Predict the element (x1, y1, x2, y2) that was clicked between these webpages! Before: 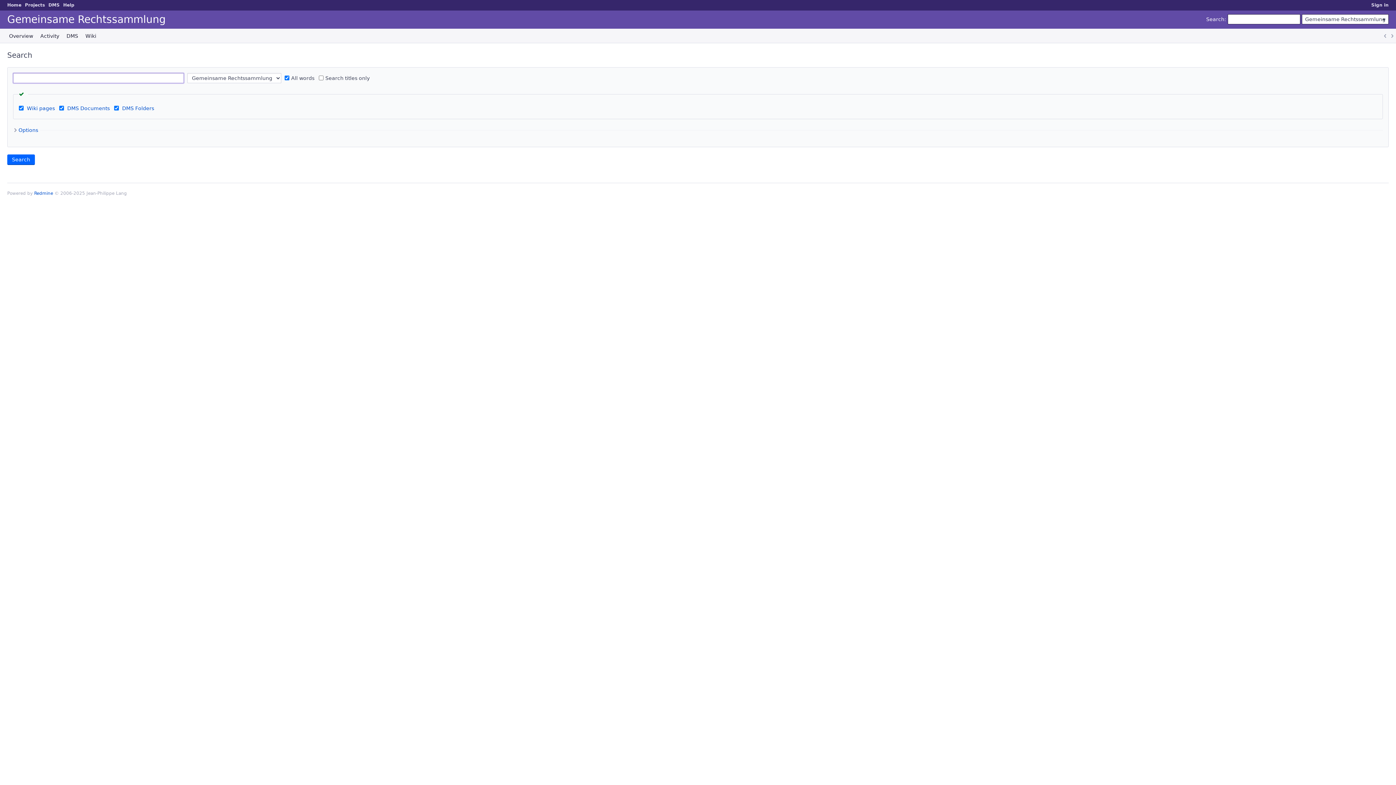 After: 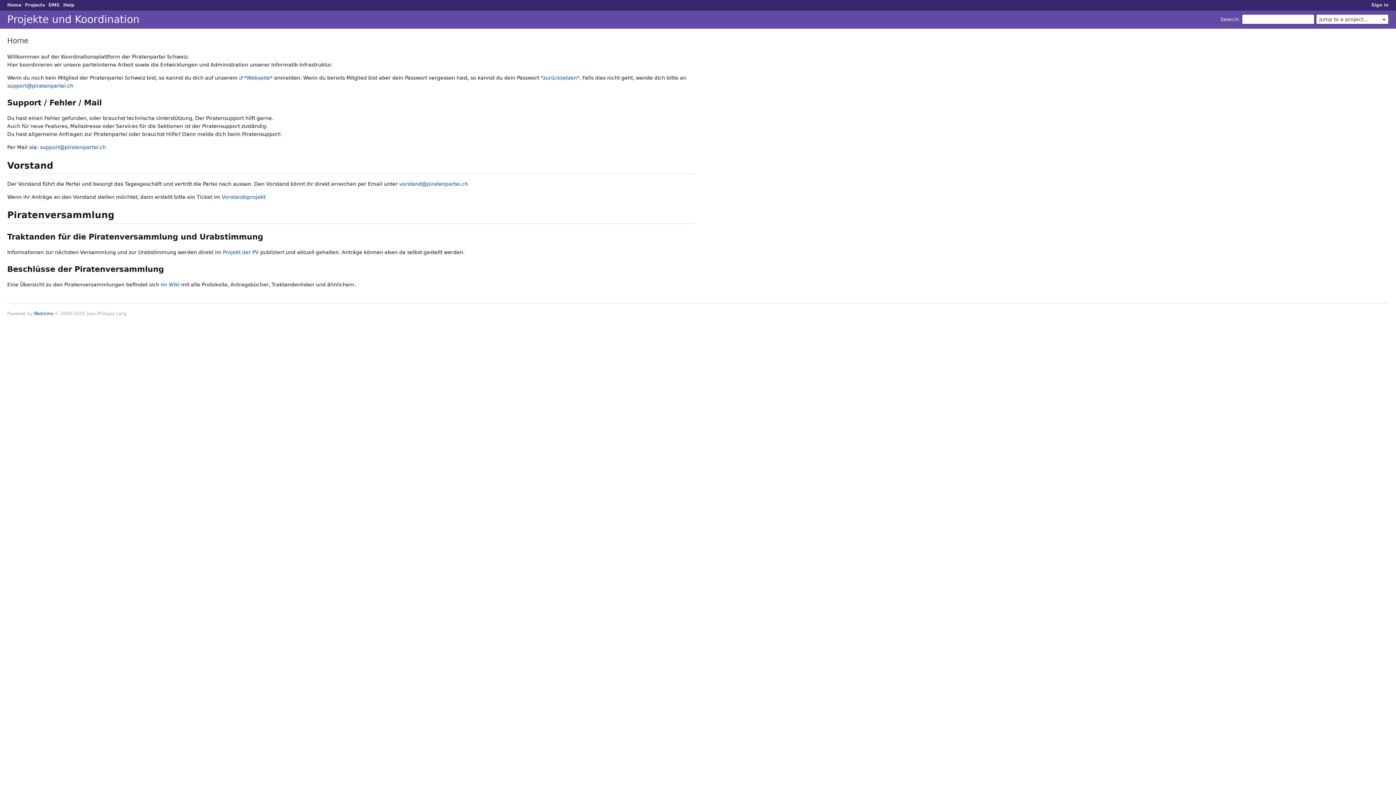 Action: bbox: (7, 2, 21, 7) label: Home